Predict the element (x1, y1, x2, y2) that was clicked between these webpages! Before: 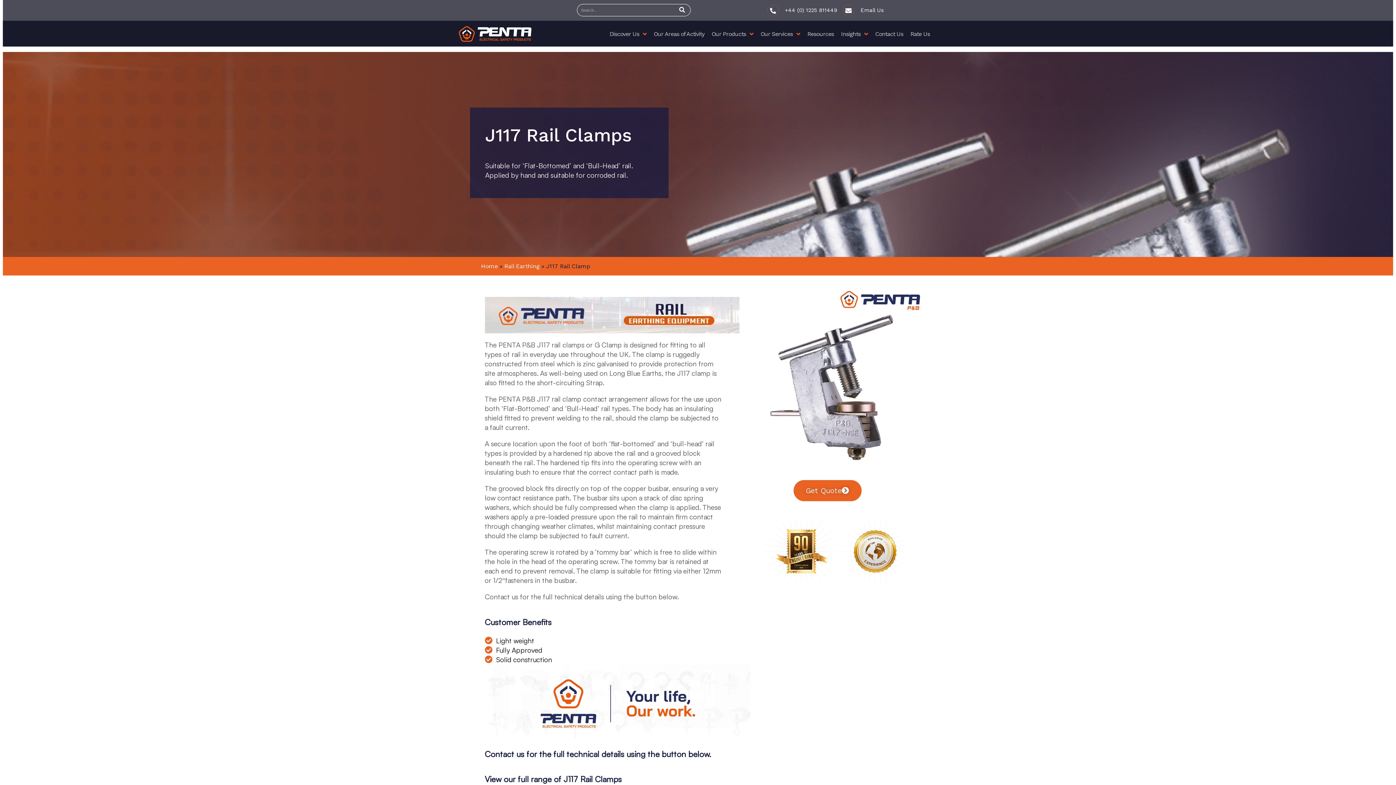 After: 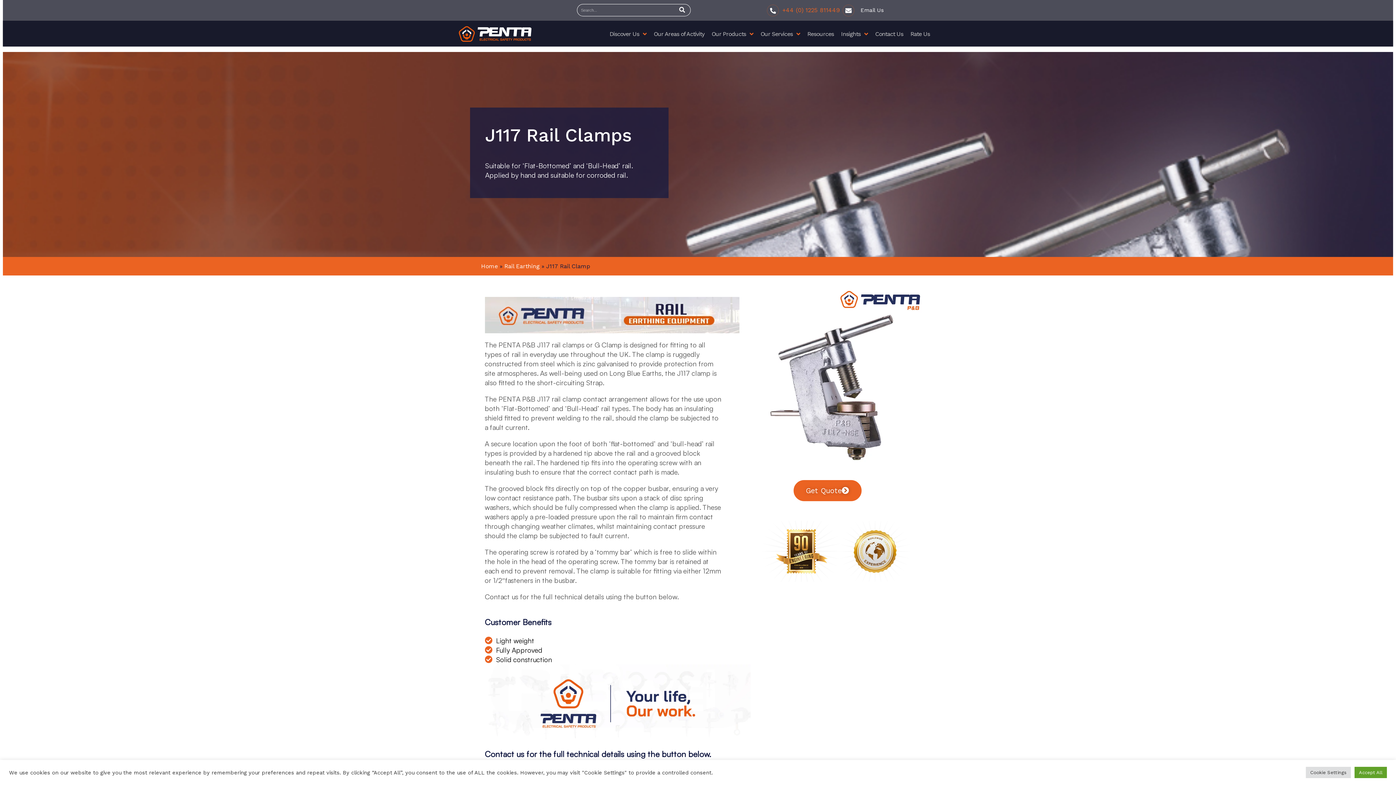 Action: bbox: (785, 7, 837, 13) label: +44 (0) 1225 811449